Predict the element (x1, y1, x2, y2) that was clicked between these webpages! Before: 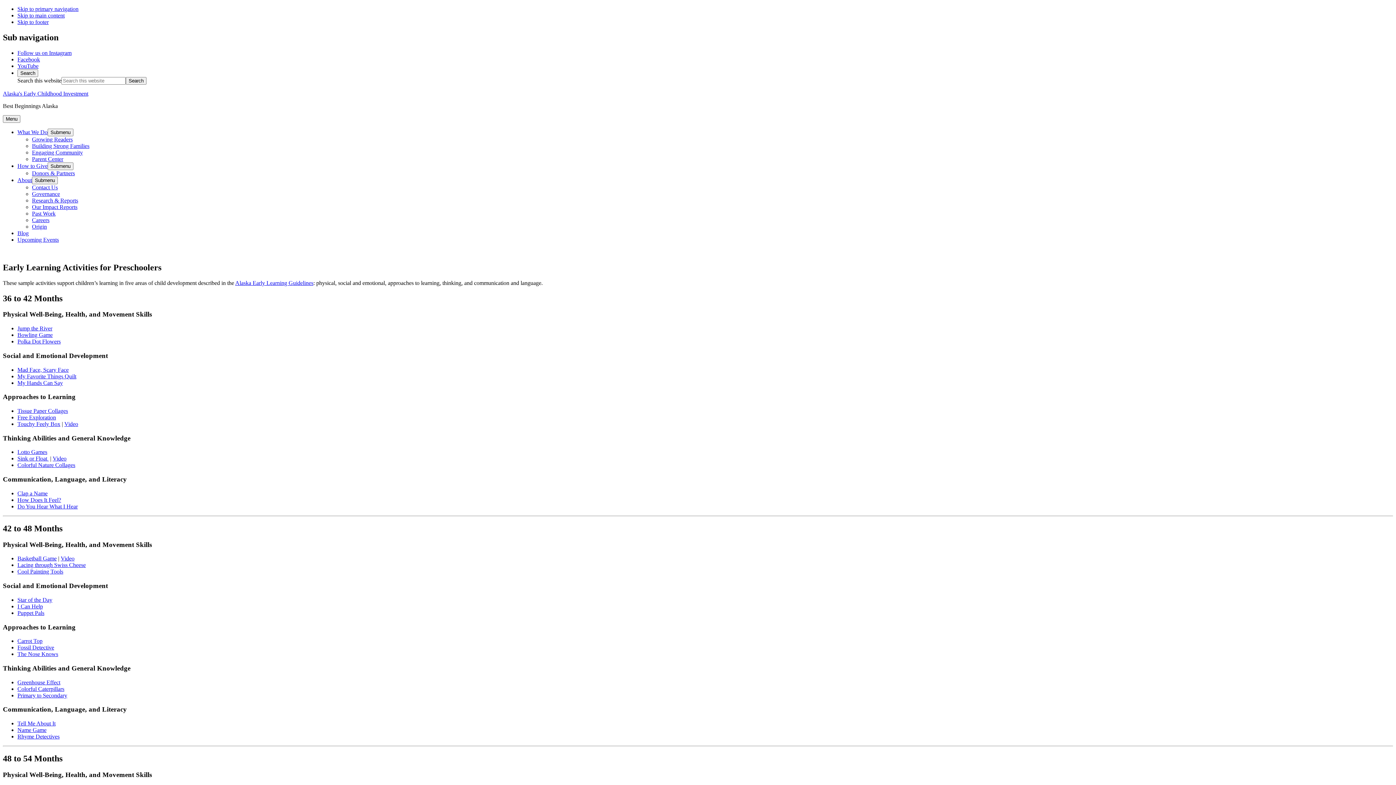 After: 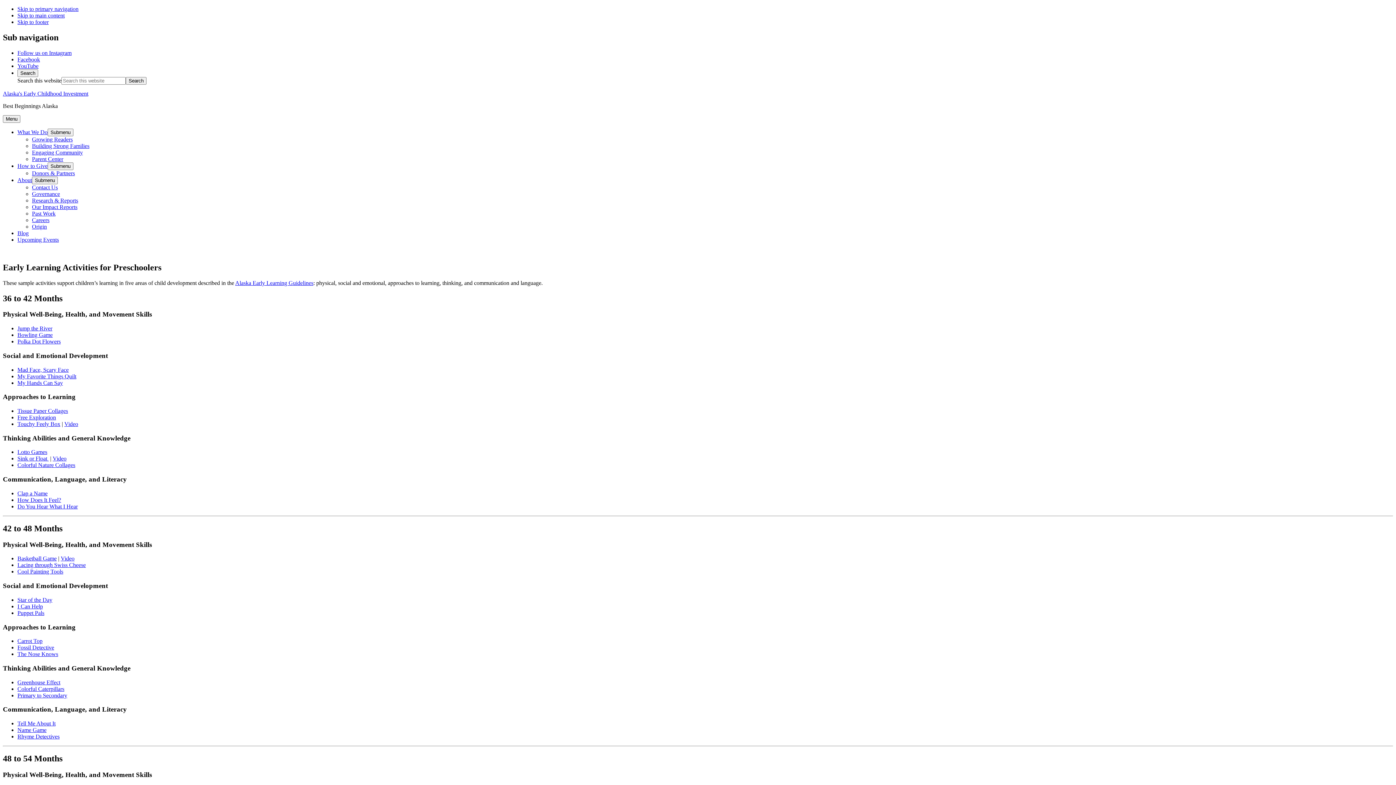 Action: bbox: (17, 644, 54, 651) label: Fossil Detective